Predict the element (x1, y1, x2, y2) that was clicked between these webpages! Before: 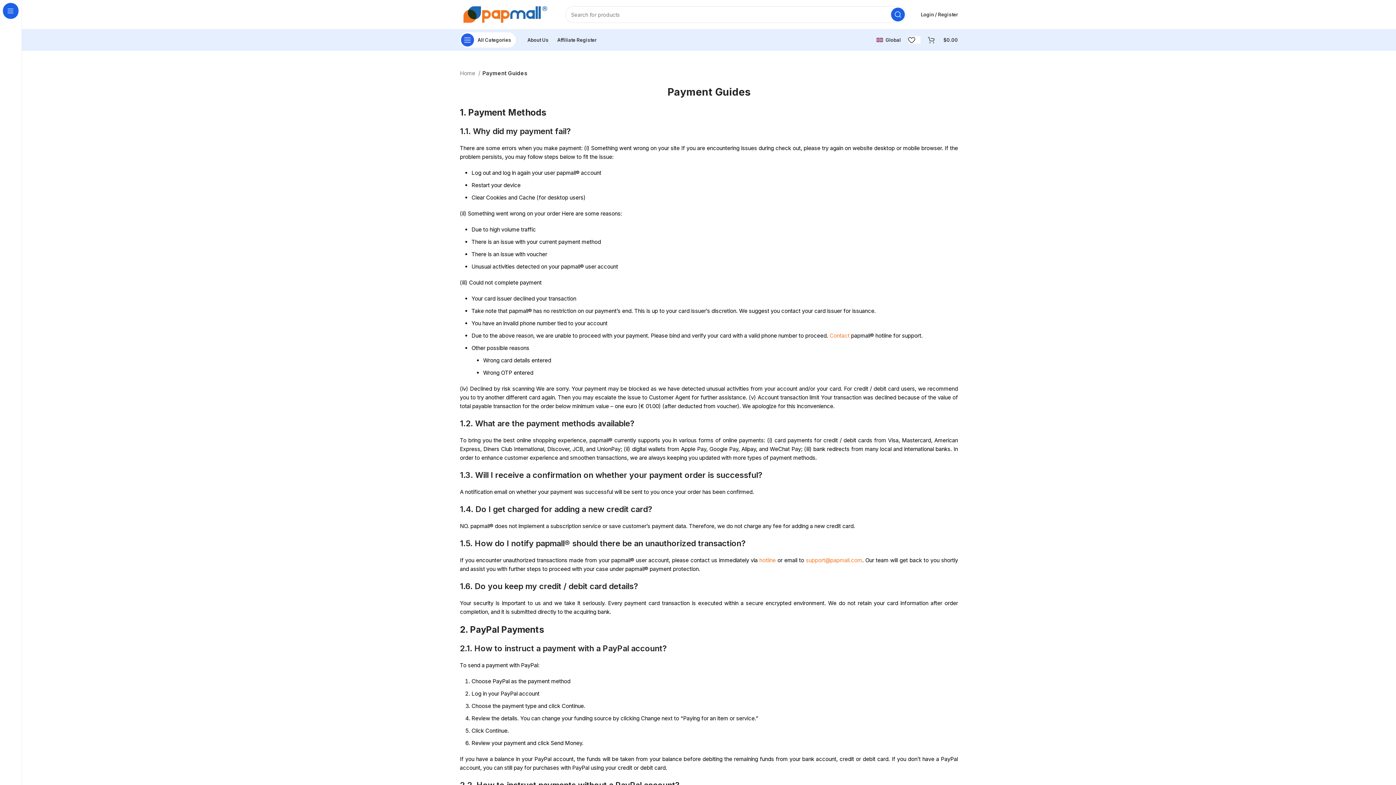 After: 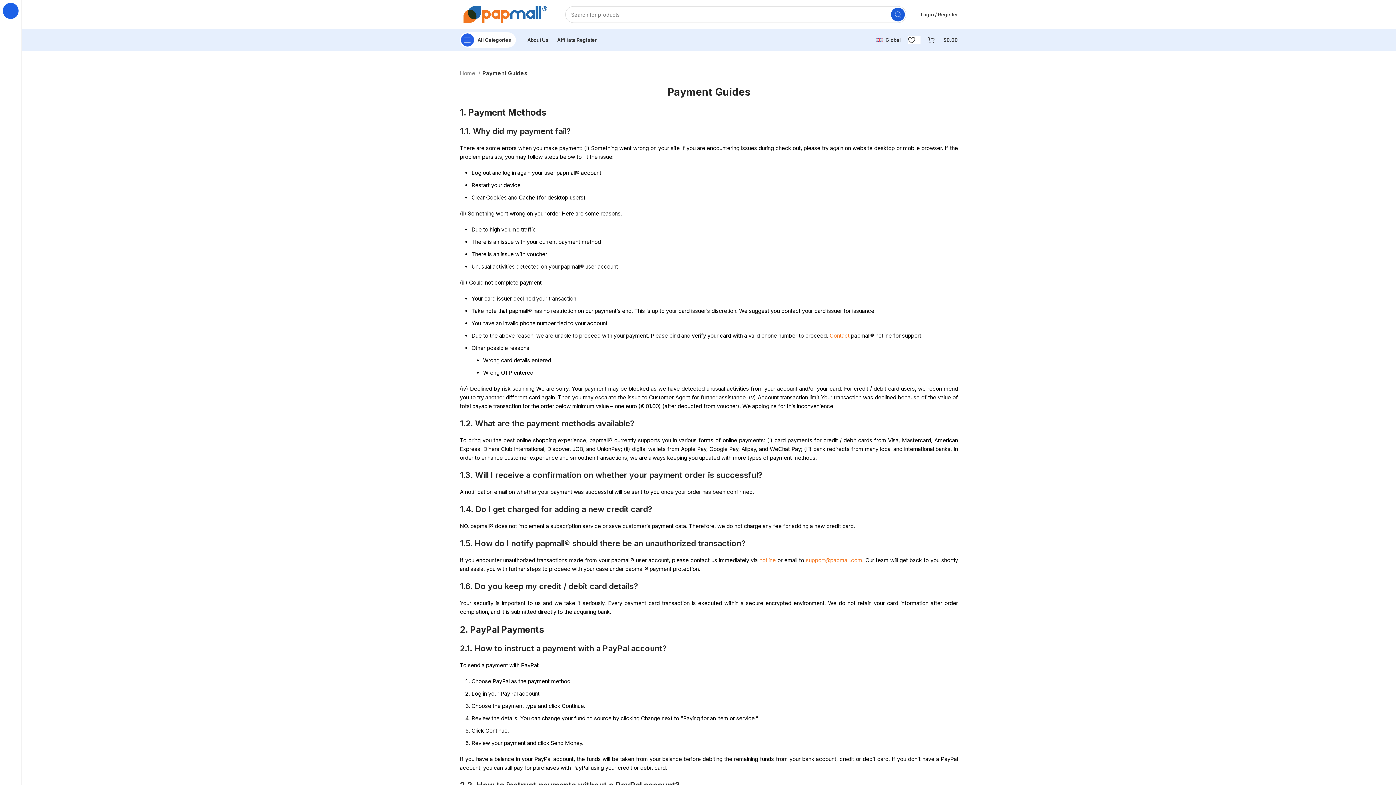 Action: bbox: (891, 7, 905, 21) label: Search 